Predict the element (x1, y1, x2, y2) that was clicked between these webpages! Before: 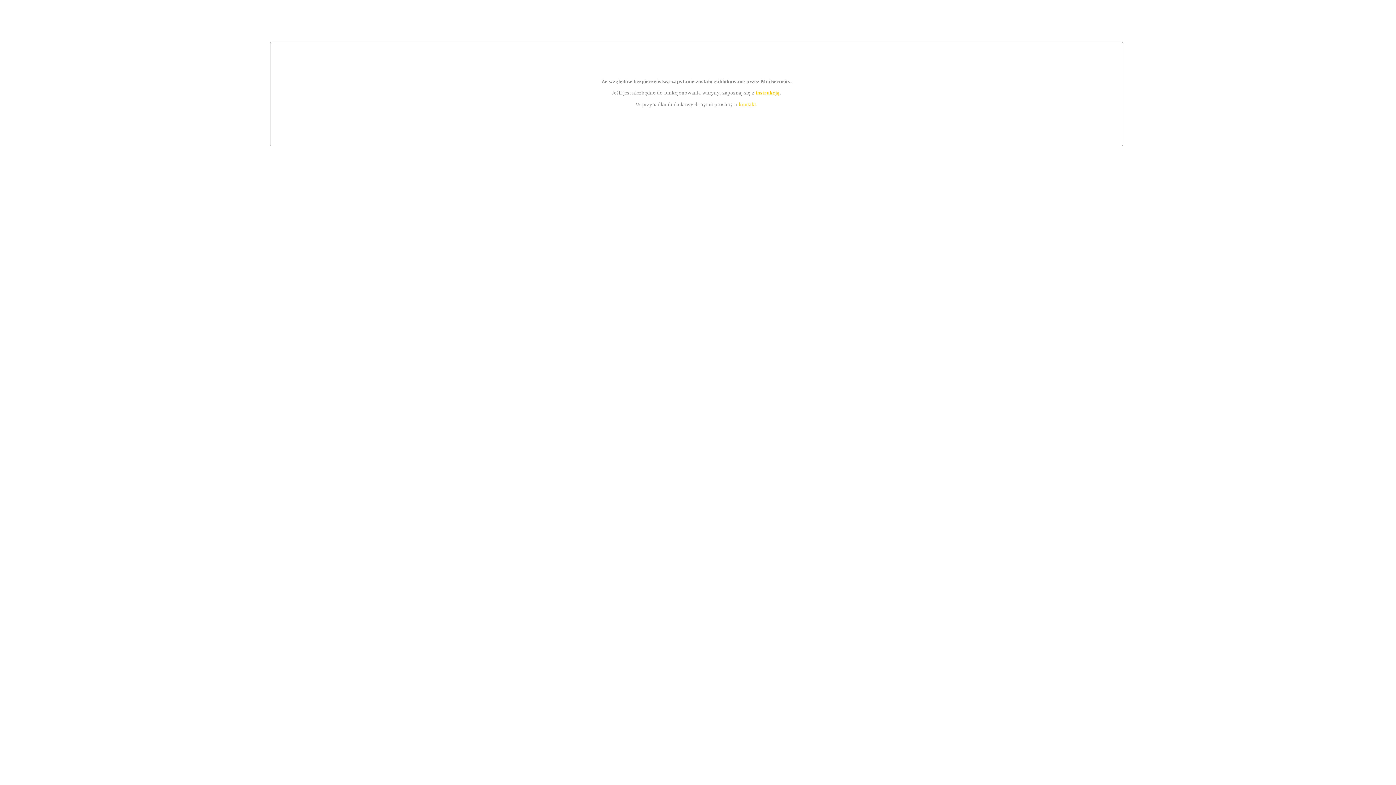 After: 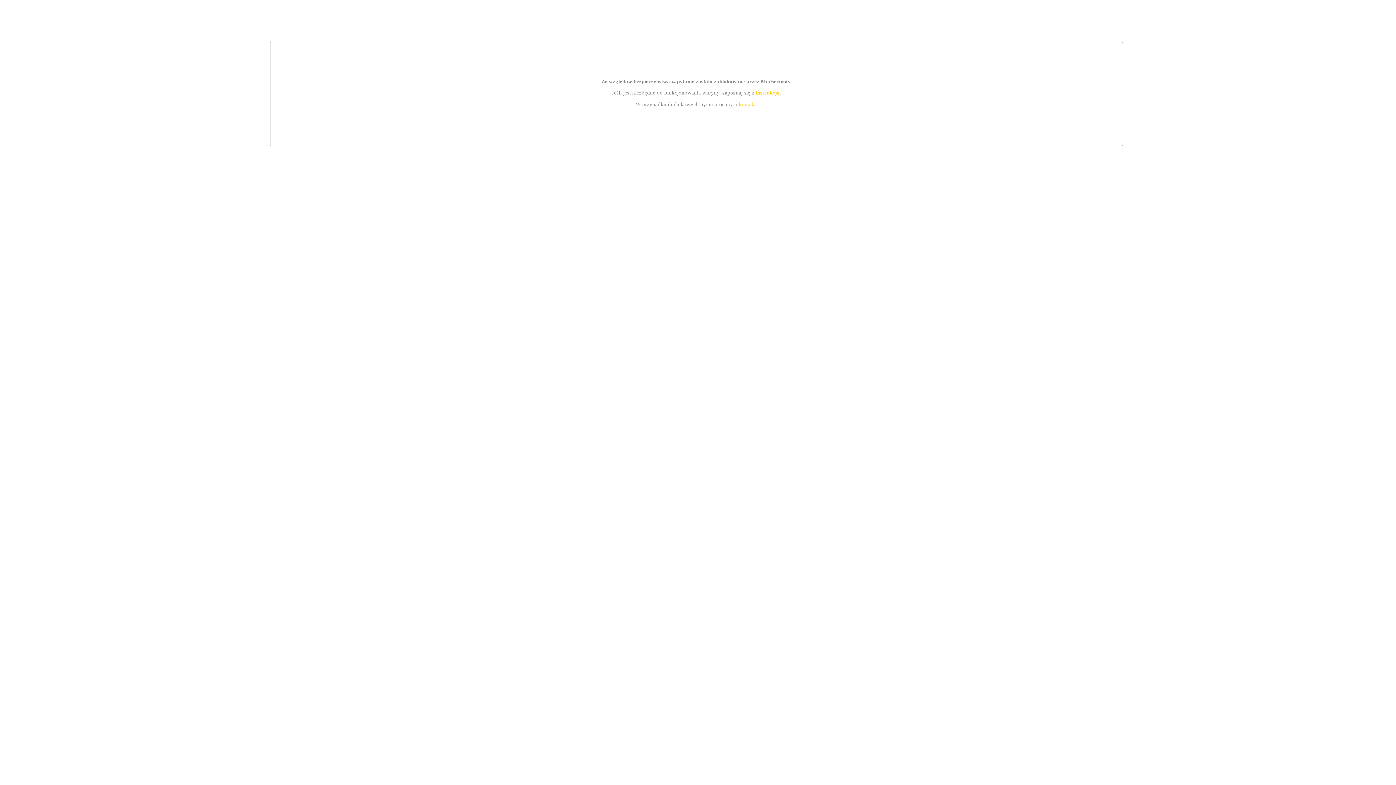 Action: bbox: (755, 89, 779, 95) label: instrukcją